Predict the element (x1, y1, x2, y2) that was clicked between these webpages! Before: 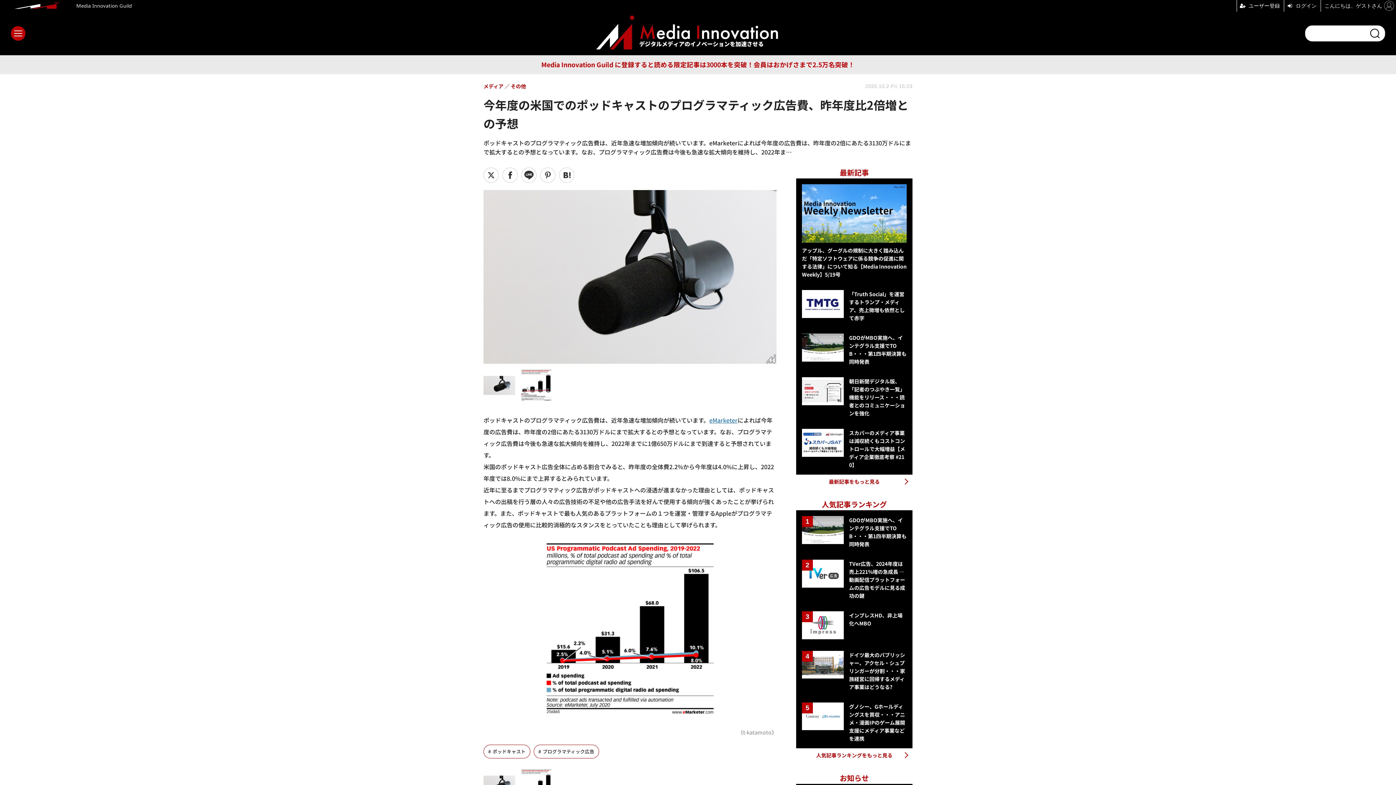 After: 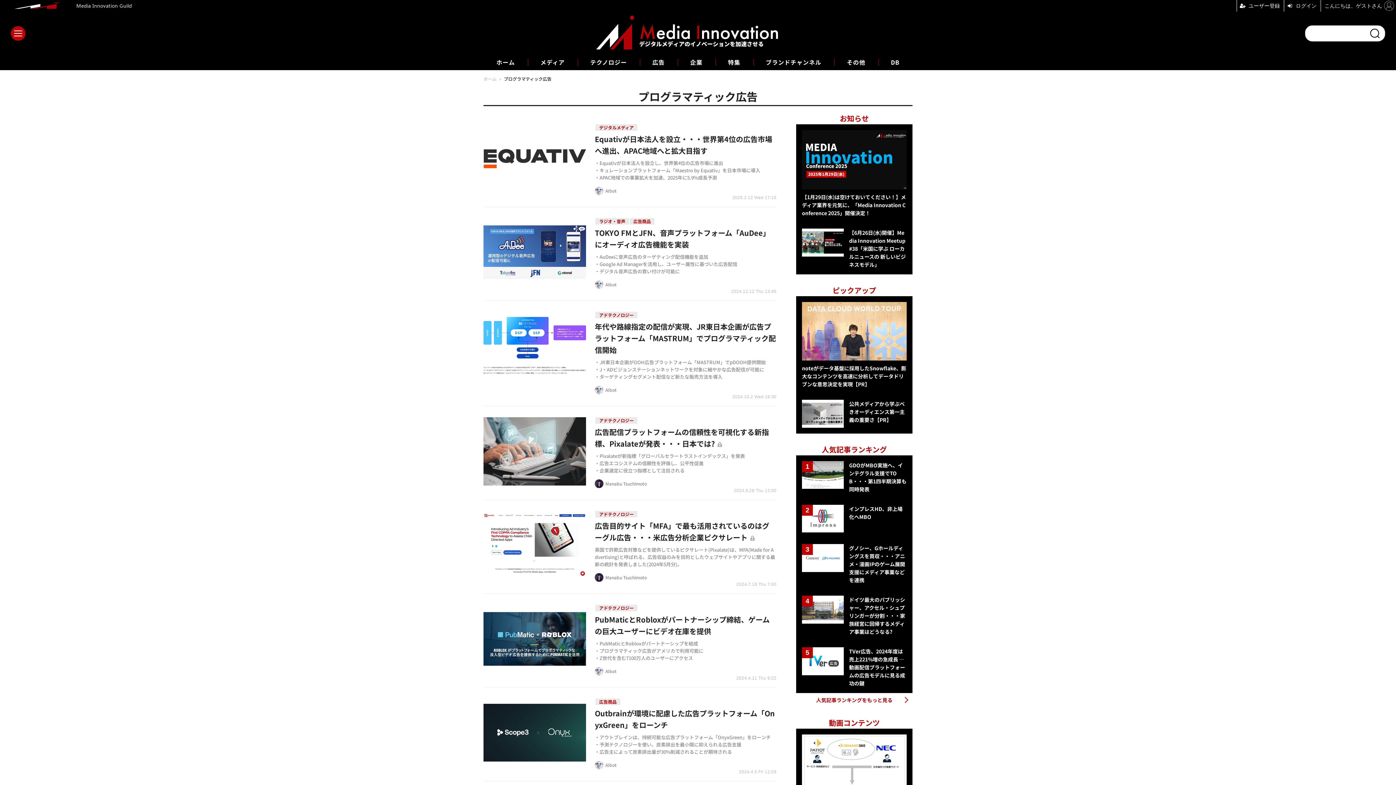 Action: bbox: (533, 744, 599, 758) label: プログラマティック広告